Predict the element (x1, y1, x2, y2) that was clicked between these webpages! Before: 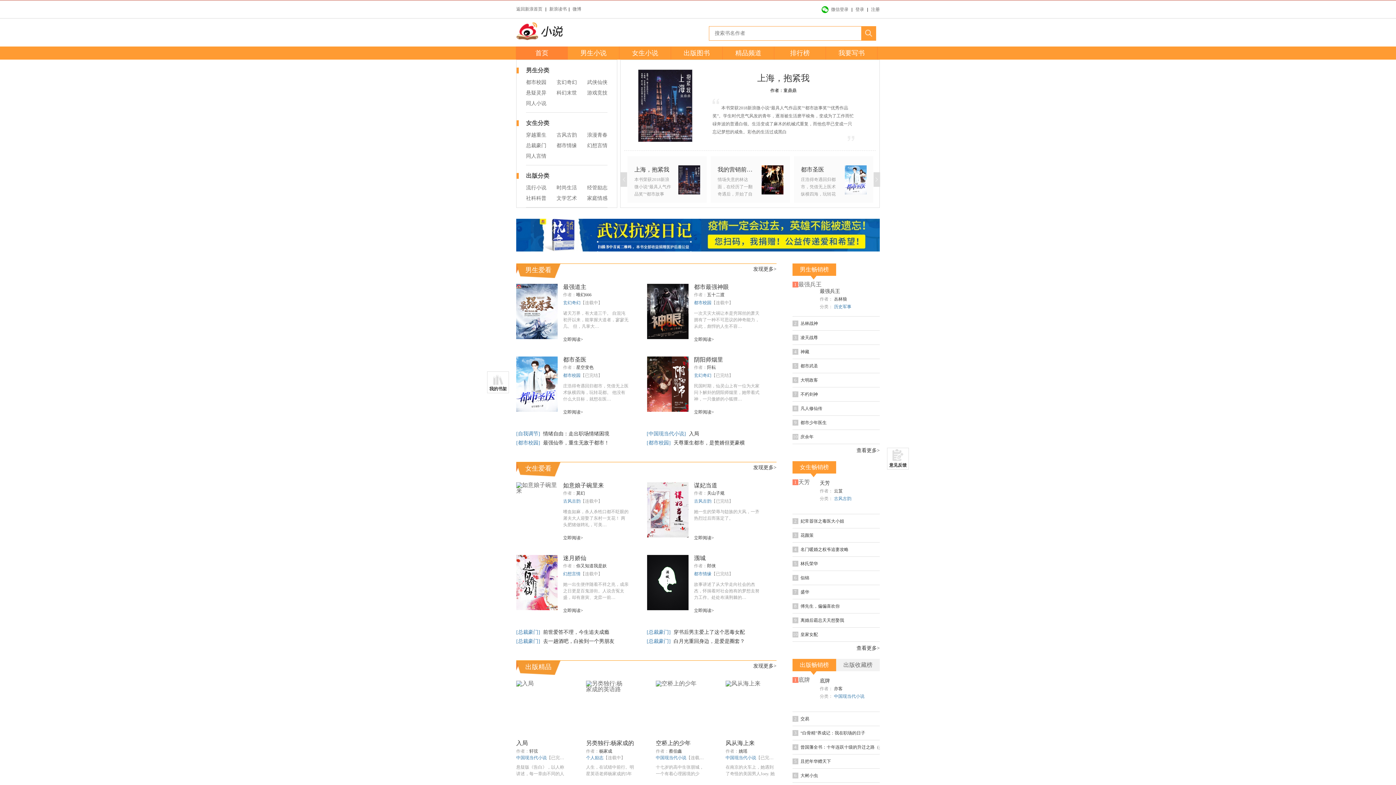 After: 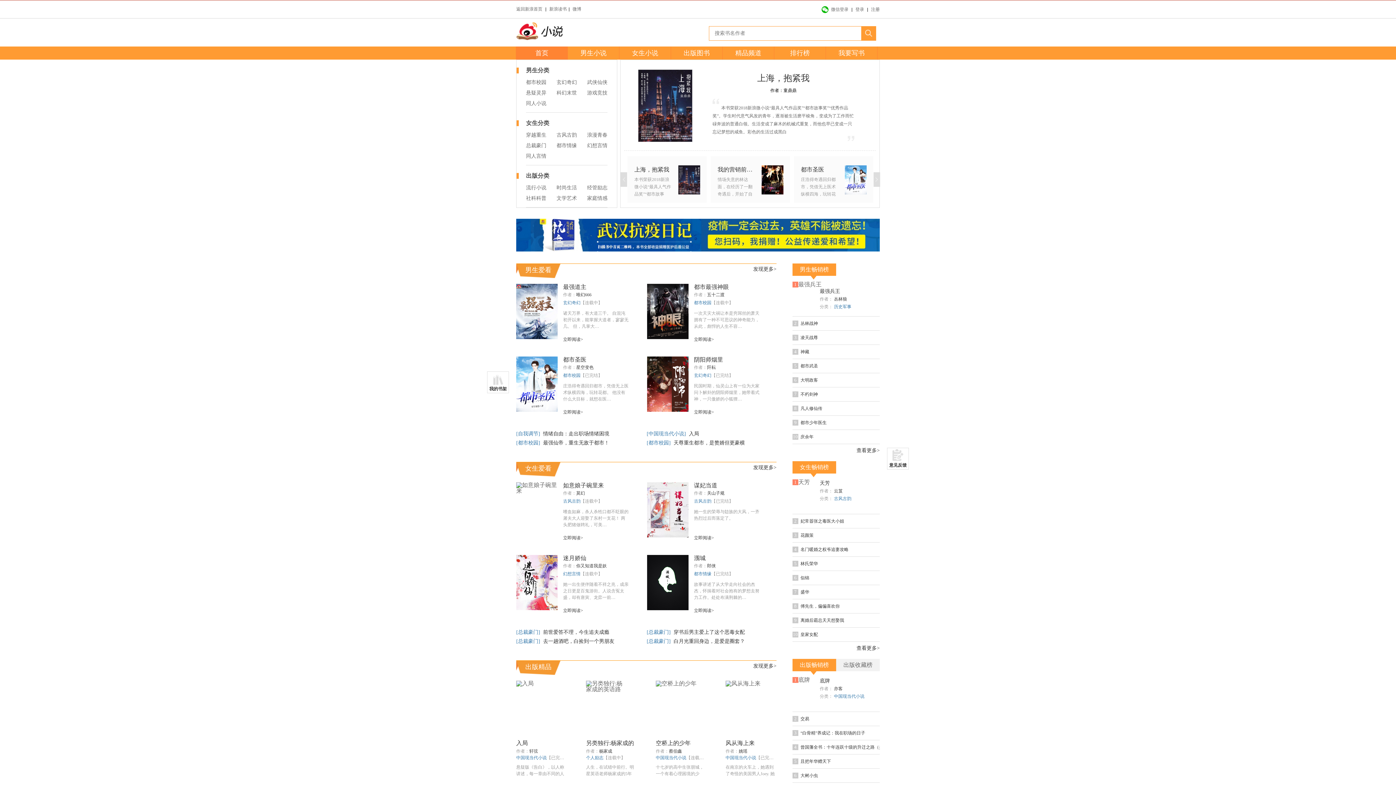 Action: bbox: (694, 310, 759, 329) label: 一次天灾大祸让本是穷屌丝的萧天拥有了一种不可思议的神奇能力，从此，彪悍的人生不容…